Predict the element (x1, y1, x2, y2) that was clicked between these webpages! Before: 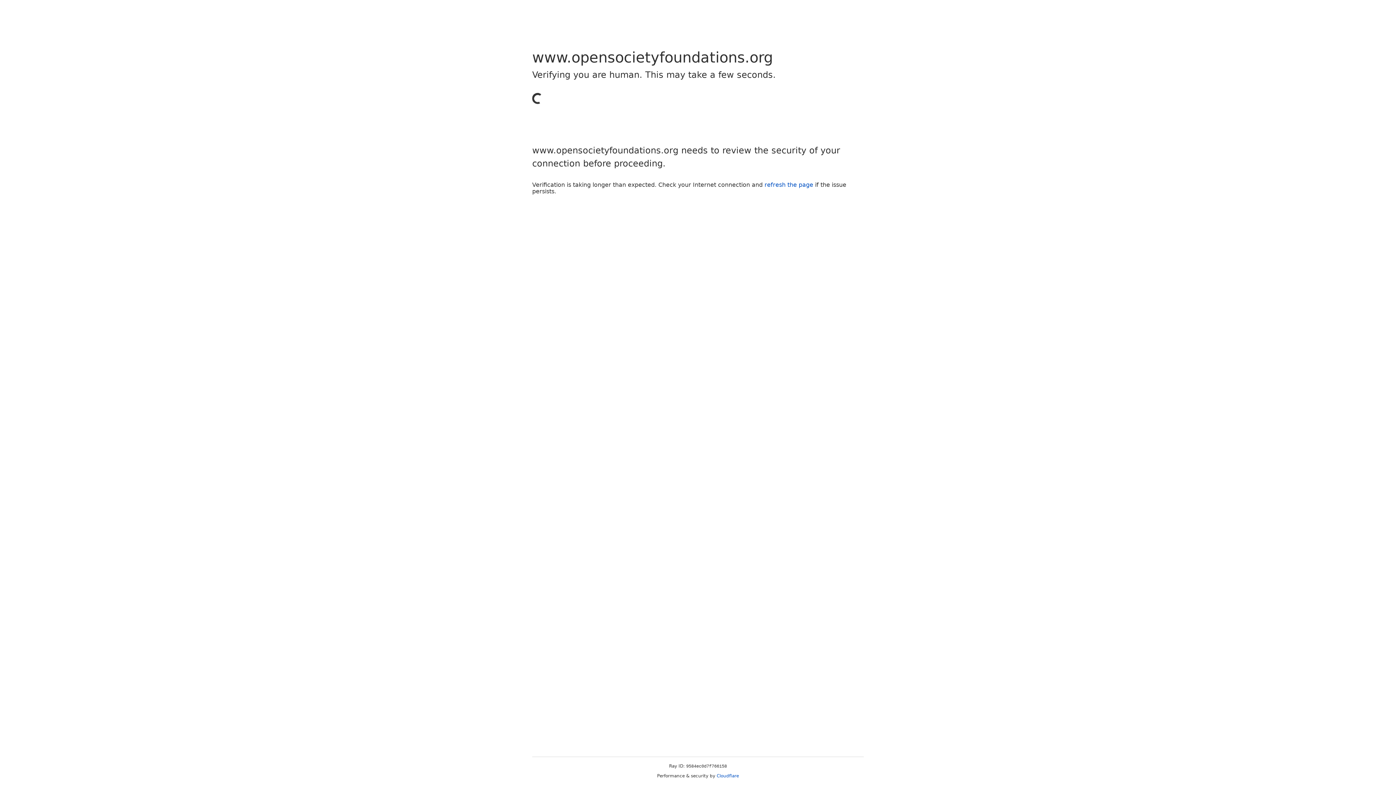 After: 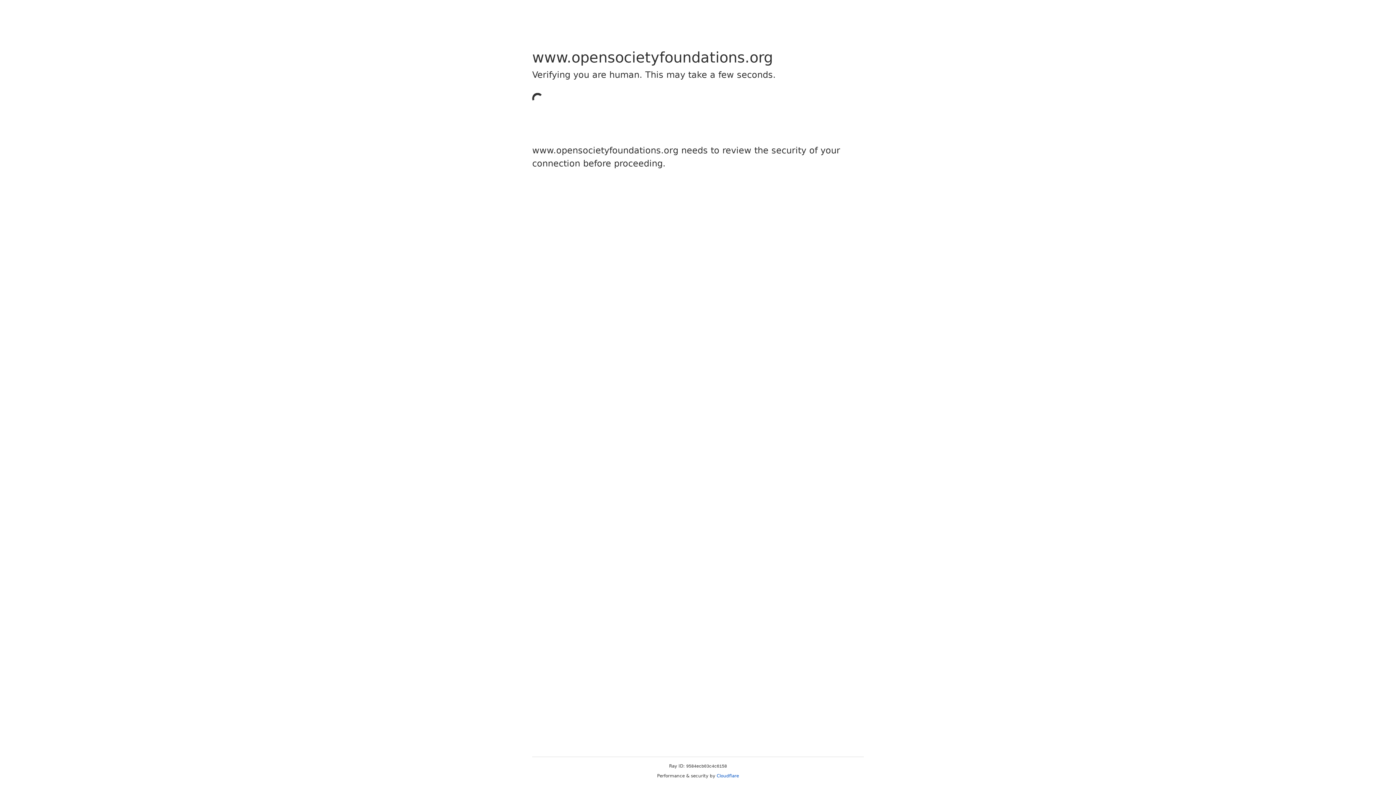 Action: label: Cloudflare bbox: (716, 773, 739, 778)